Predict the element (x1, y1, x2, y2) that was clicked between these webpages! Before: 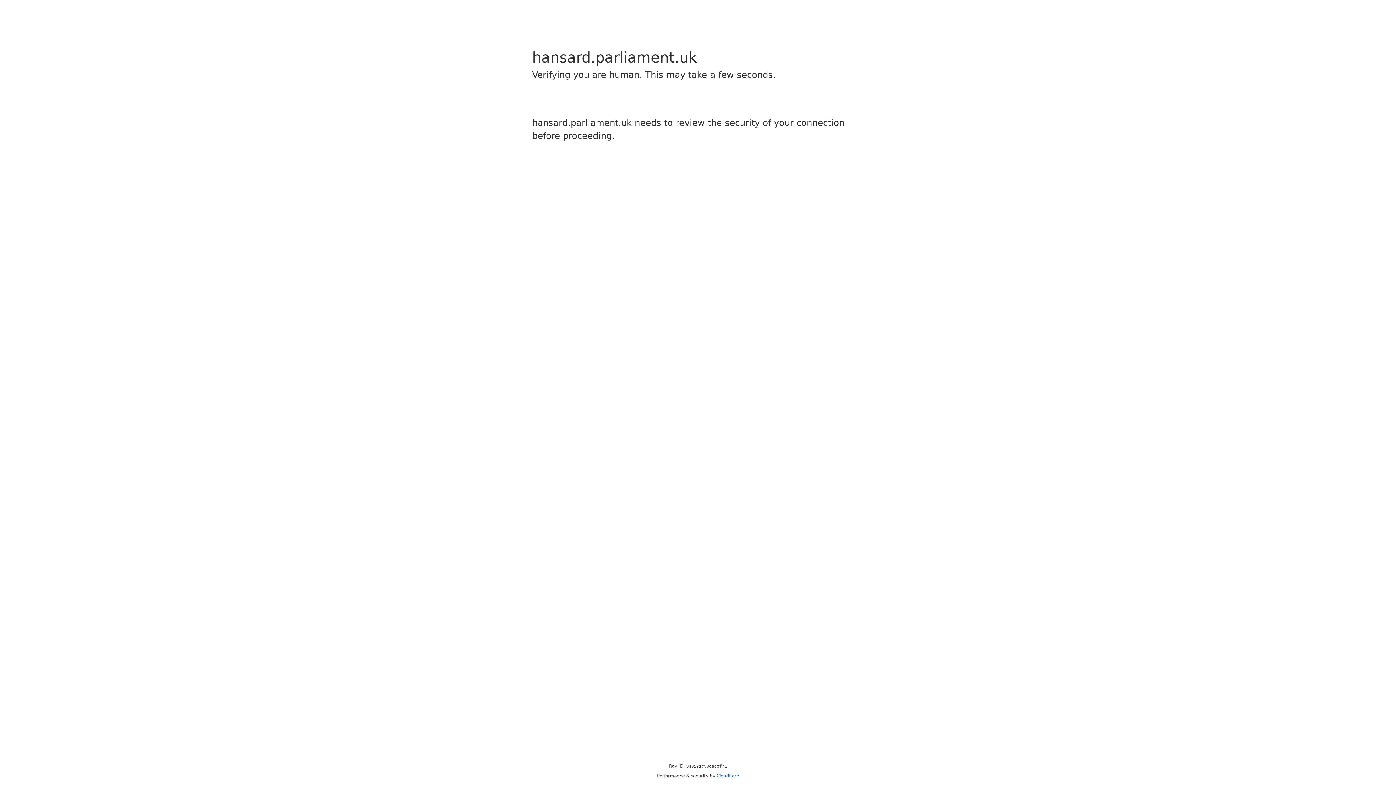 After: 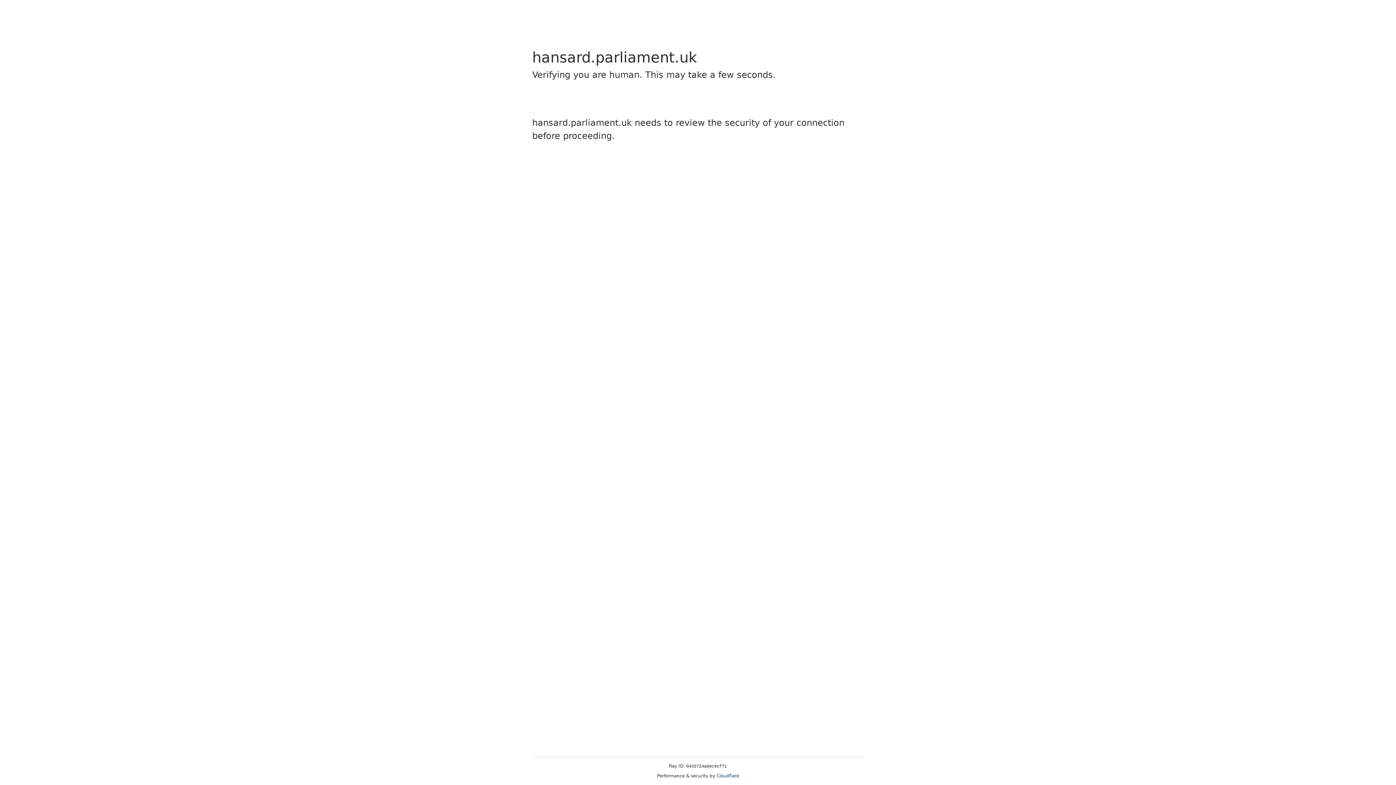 Action: bbox: (716, 773, 739, 778) label: Cloudflare